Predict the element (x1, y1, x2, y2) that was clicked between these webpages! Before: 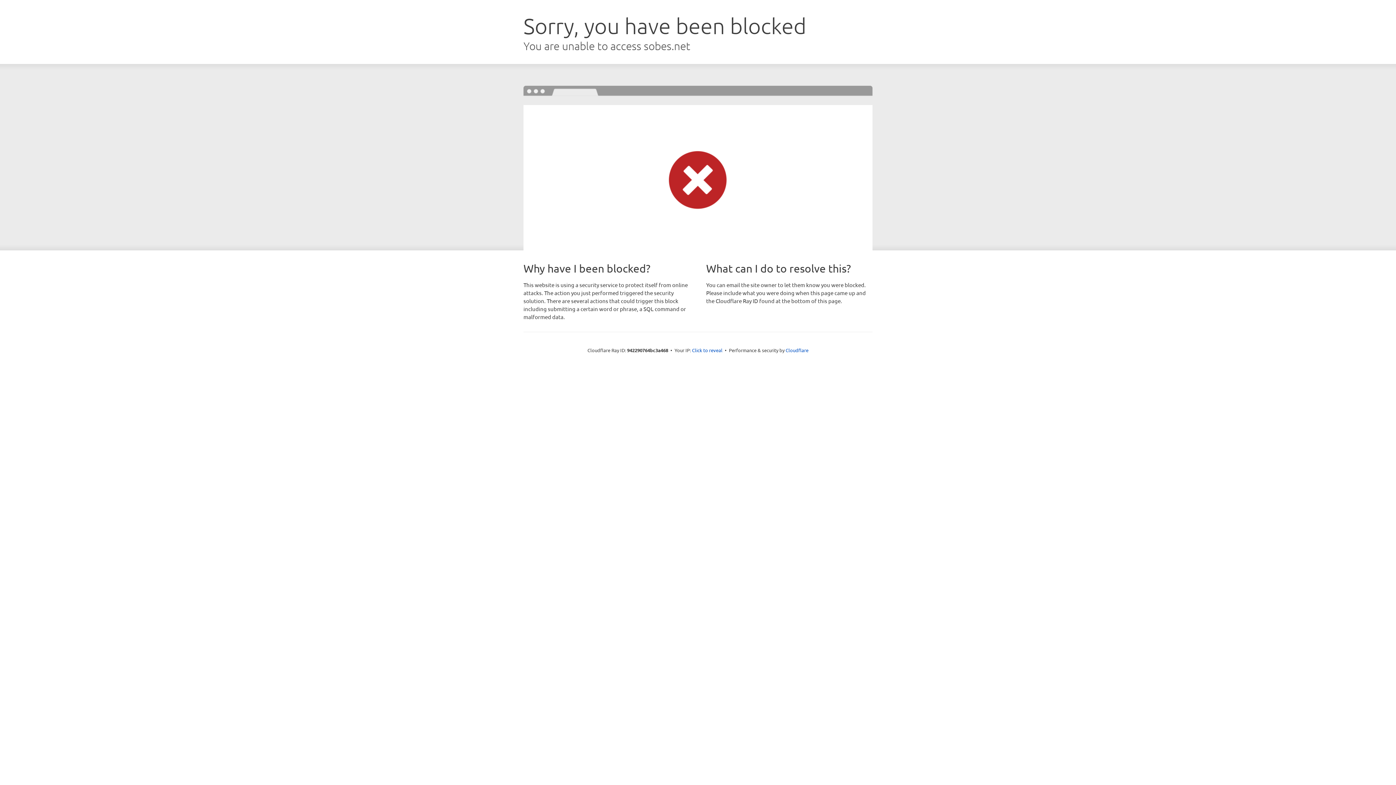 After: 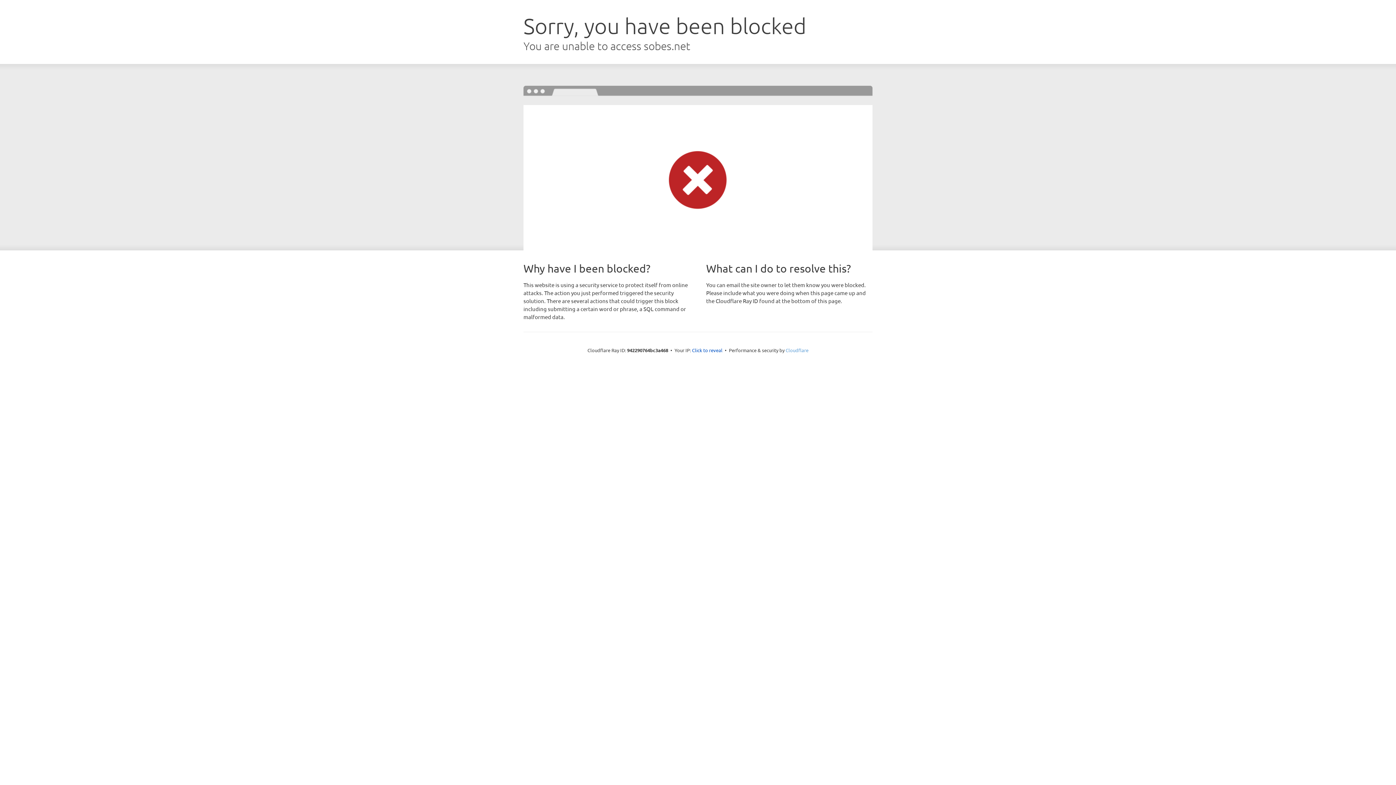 Action: label: Cloudflare bbox: (785, 347, 808, 353)